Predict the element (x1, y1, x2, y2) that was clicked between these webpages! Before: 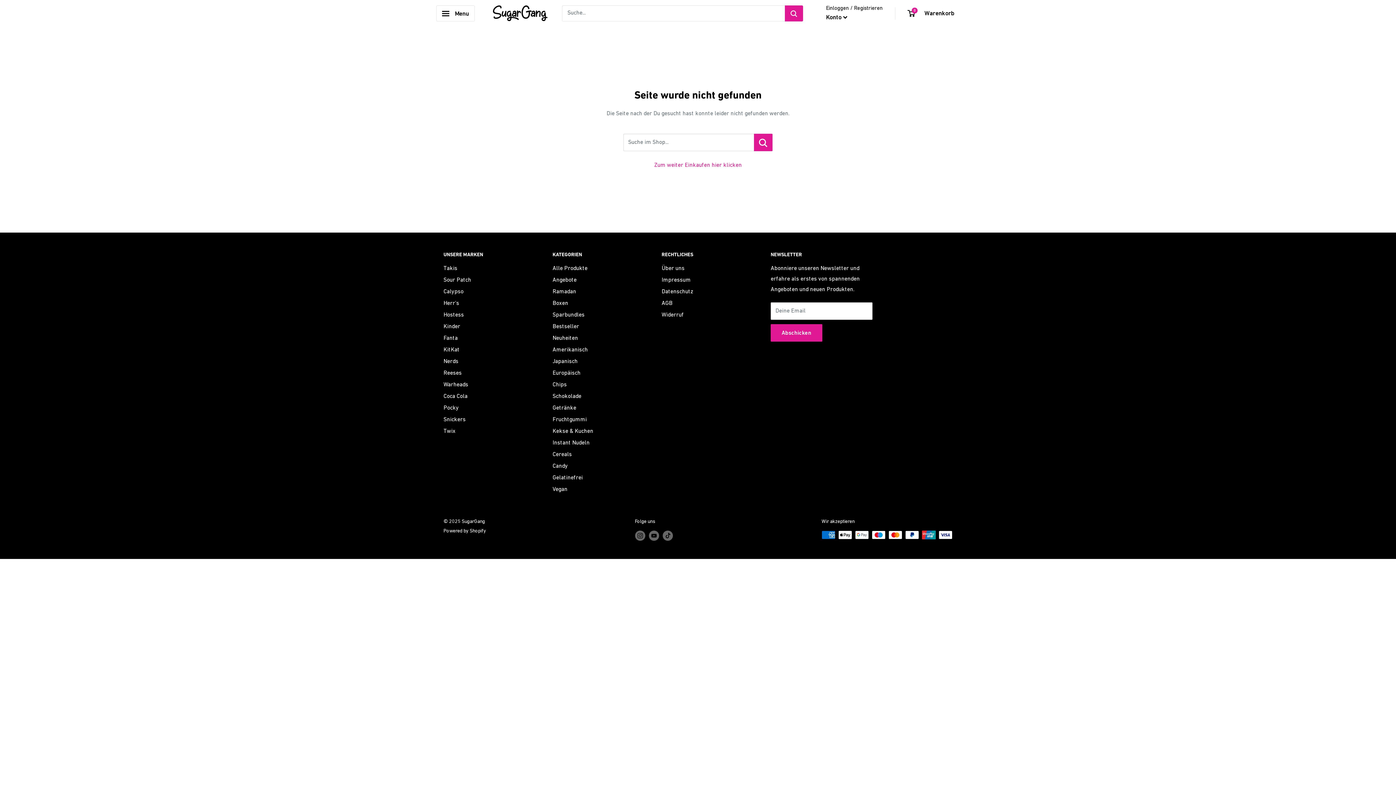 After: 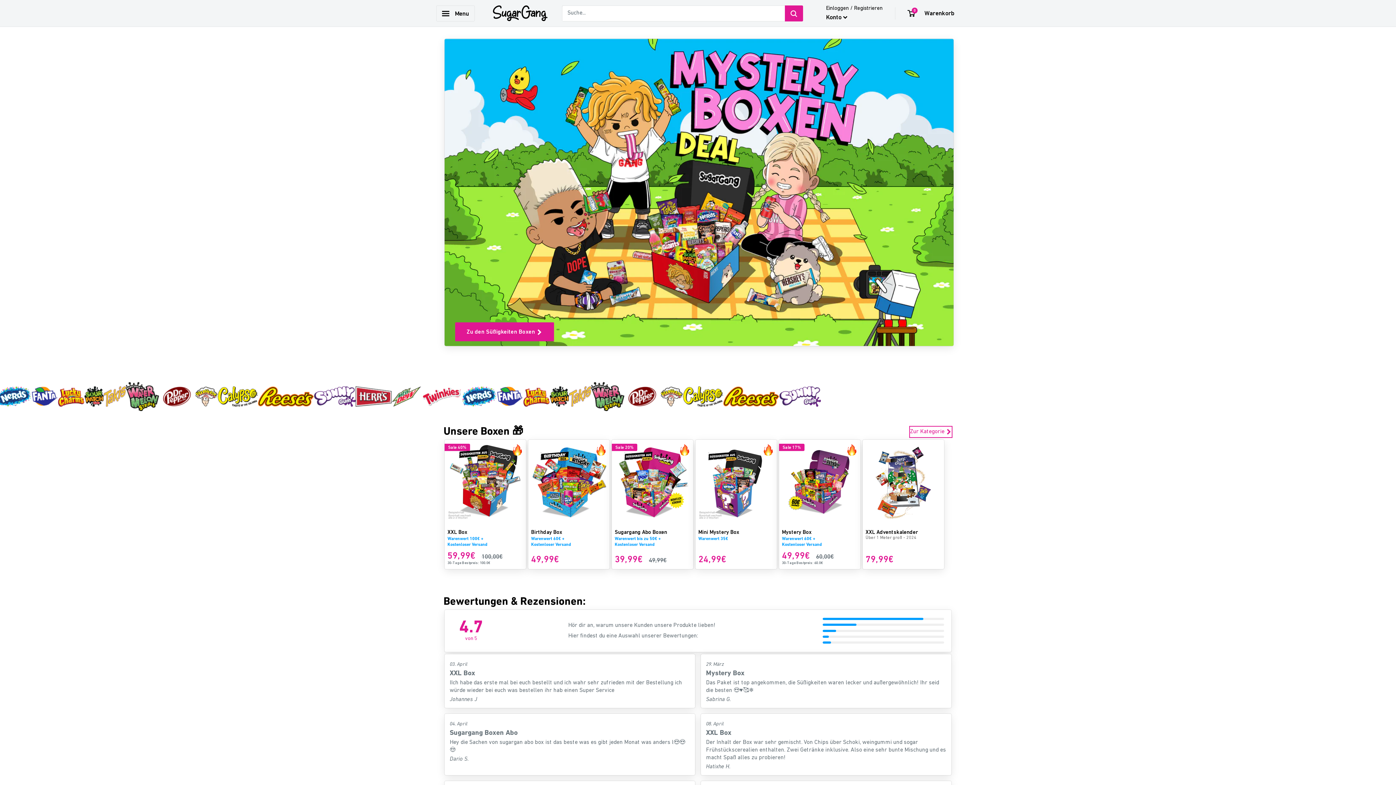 Action: bbox: (654, 162, 742, 168) label: Zum weiter Einkaufen hier klicken